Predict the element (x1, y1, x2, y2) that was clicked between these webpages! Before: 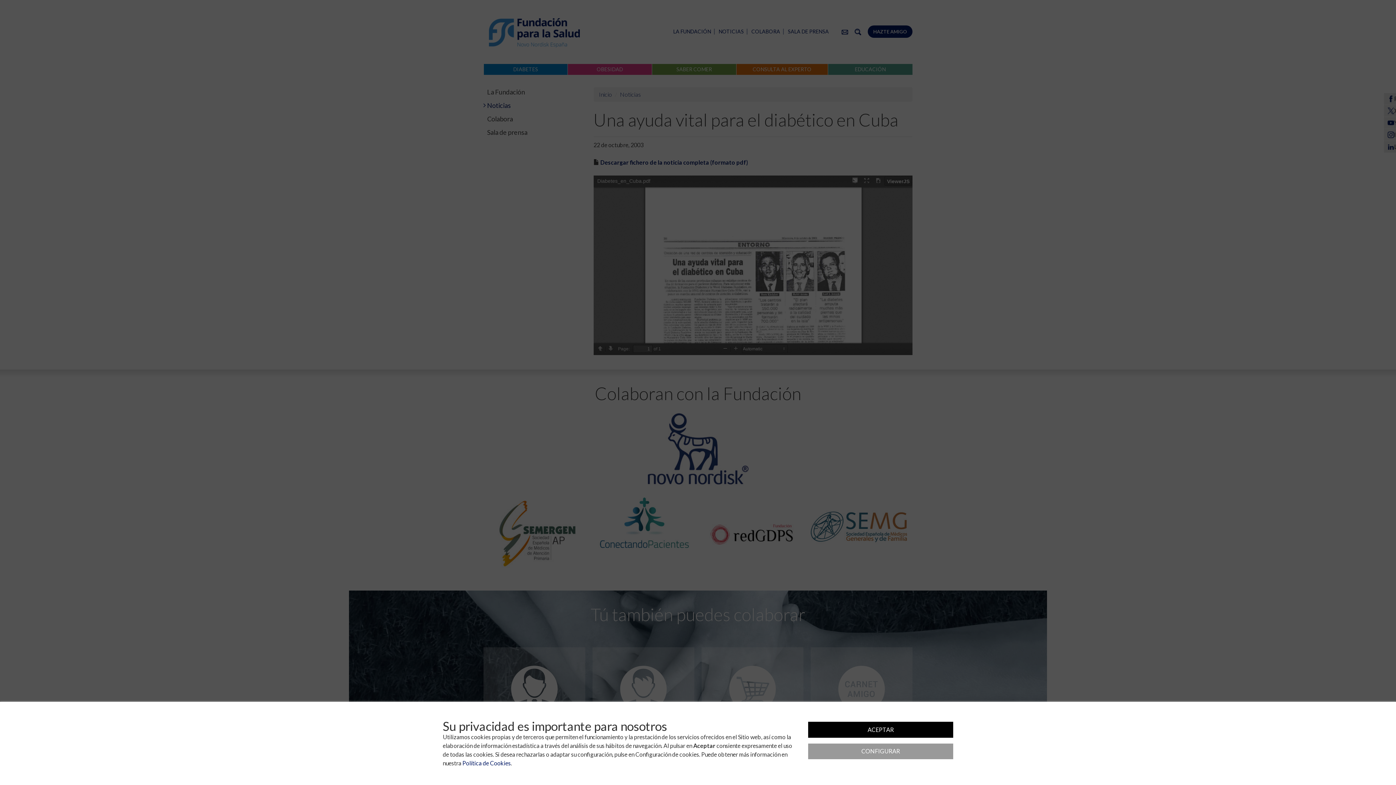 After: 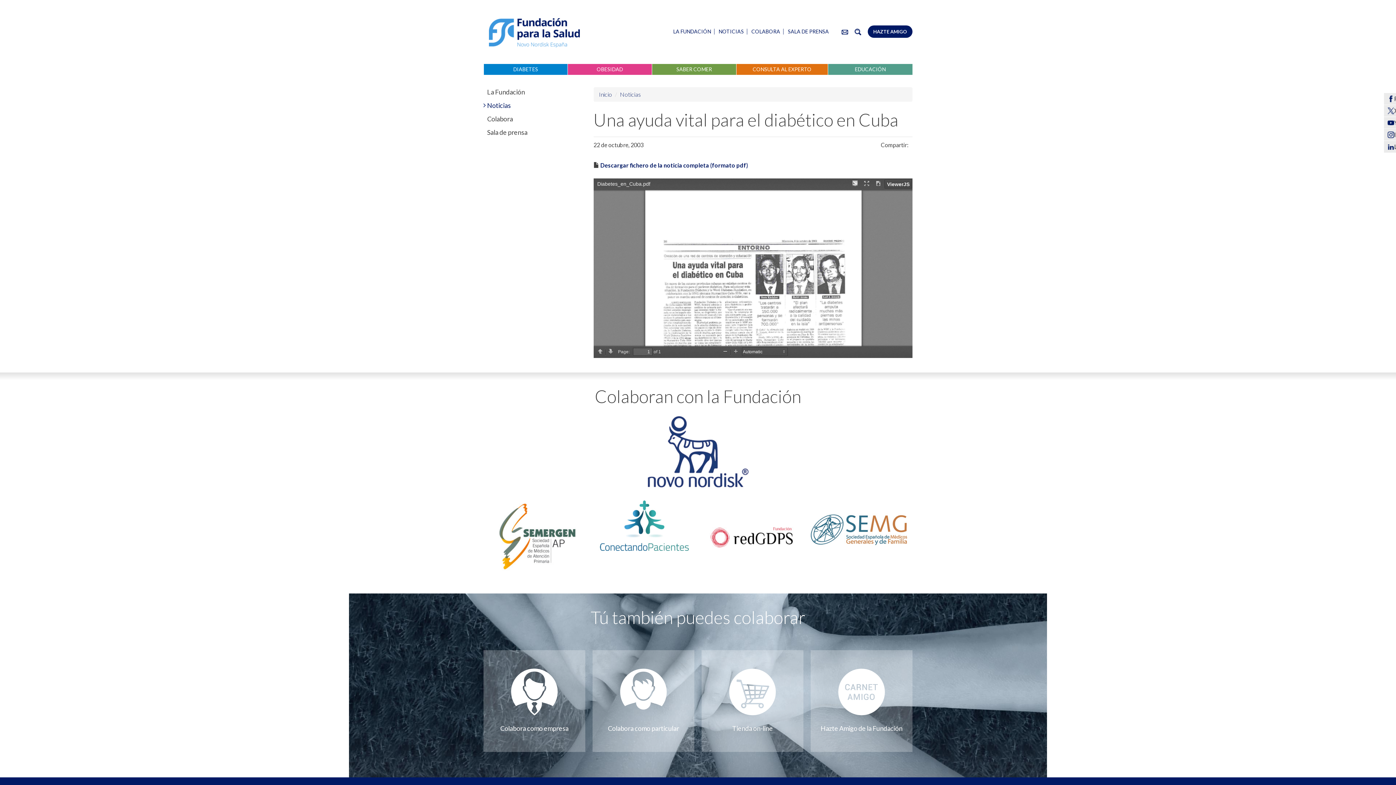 Action: bbox: (808, 722, 953, 738) label: ACEPTAR